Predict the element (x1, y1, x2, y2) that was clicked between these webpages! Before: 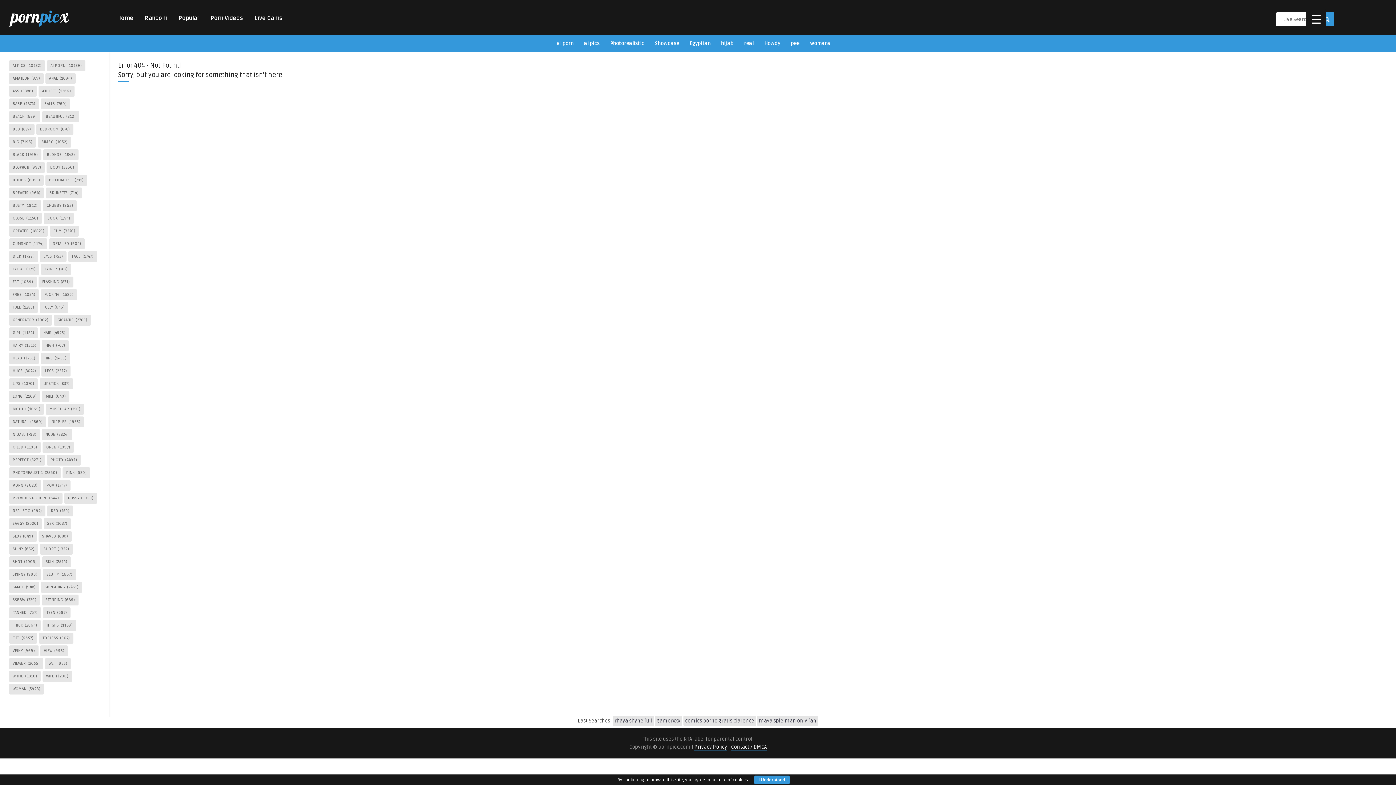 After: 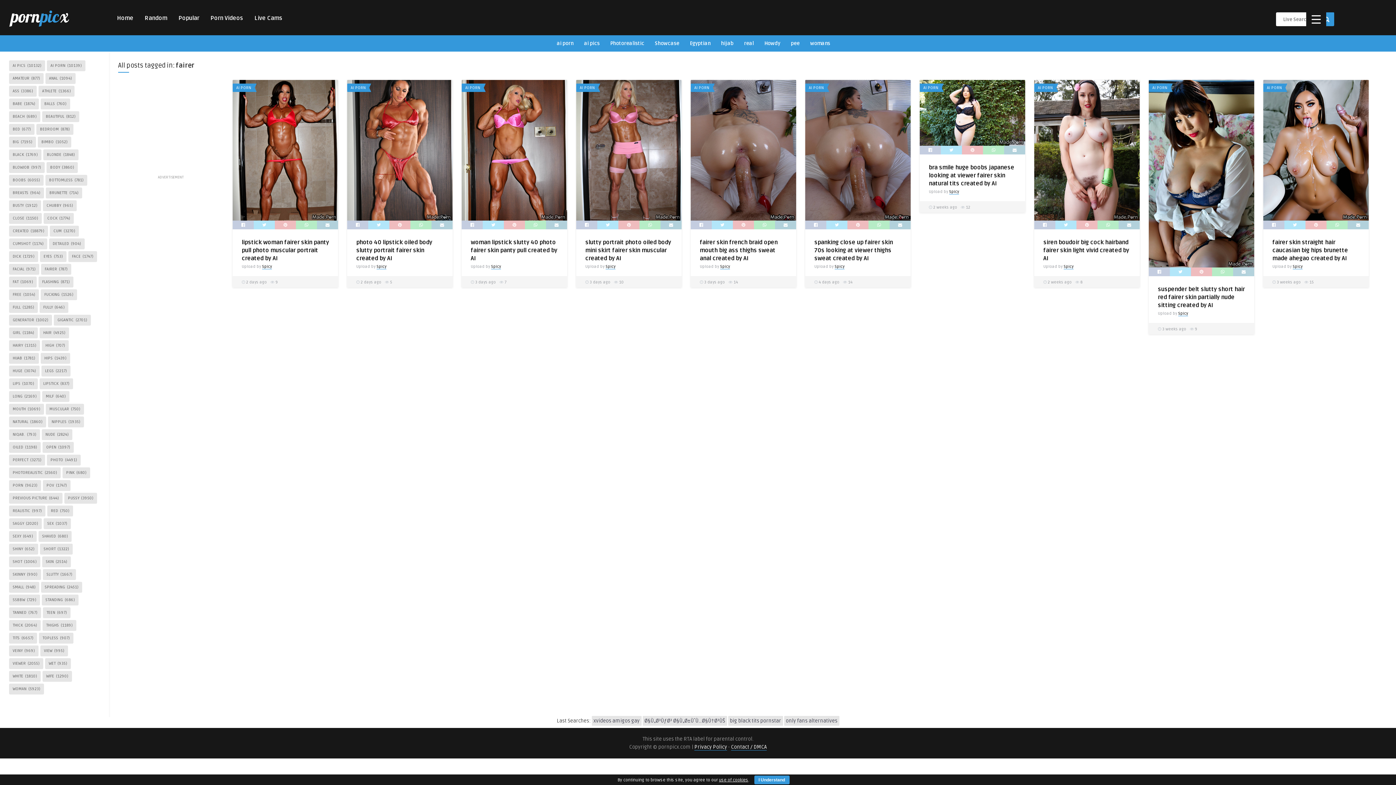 Action: label: fairer (787 items) bbox: (41, 264, 71, 274)